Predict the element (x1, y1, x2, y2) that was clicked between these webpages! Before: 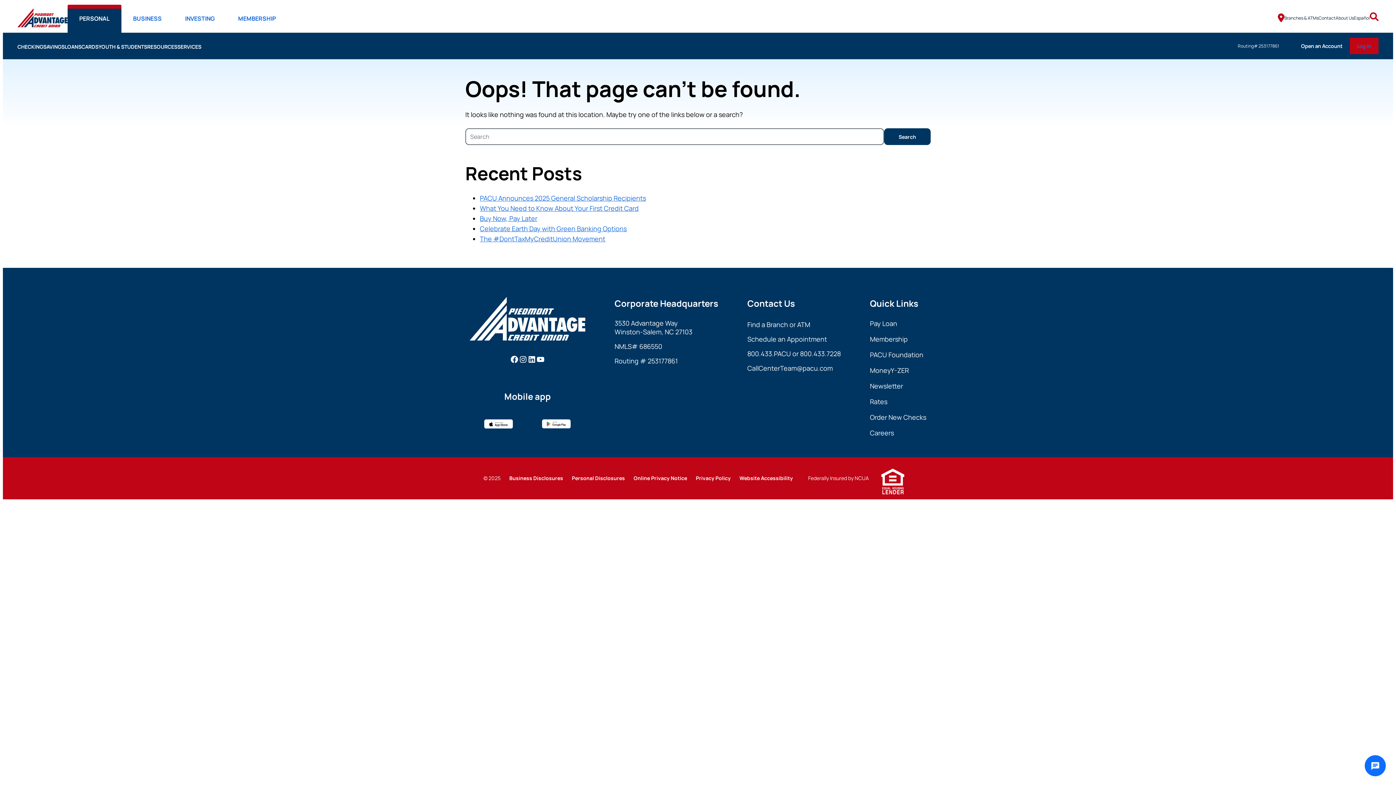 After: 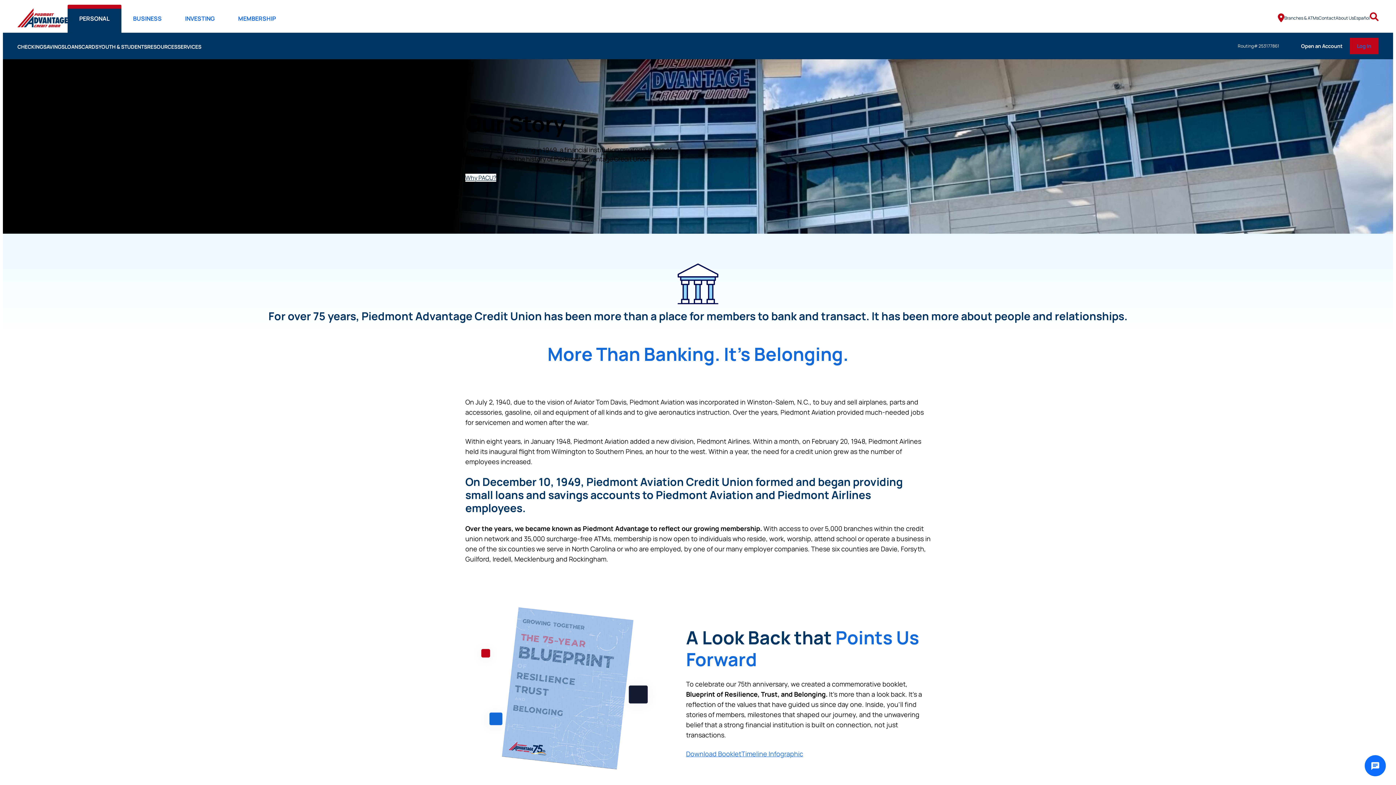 Action: bbox: (1336, 14, 1354, 20) label: About Us